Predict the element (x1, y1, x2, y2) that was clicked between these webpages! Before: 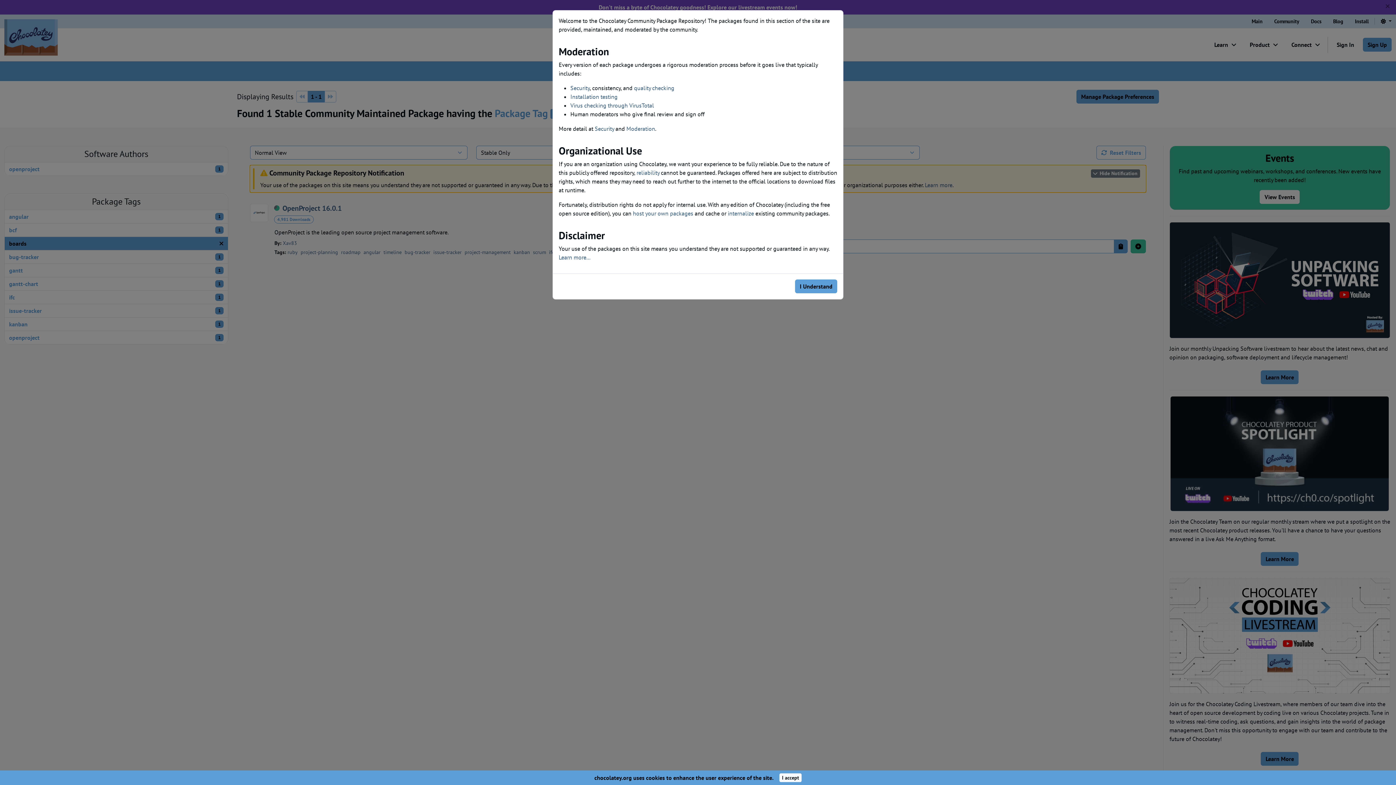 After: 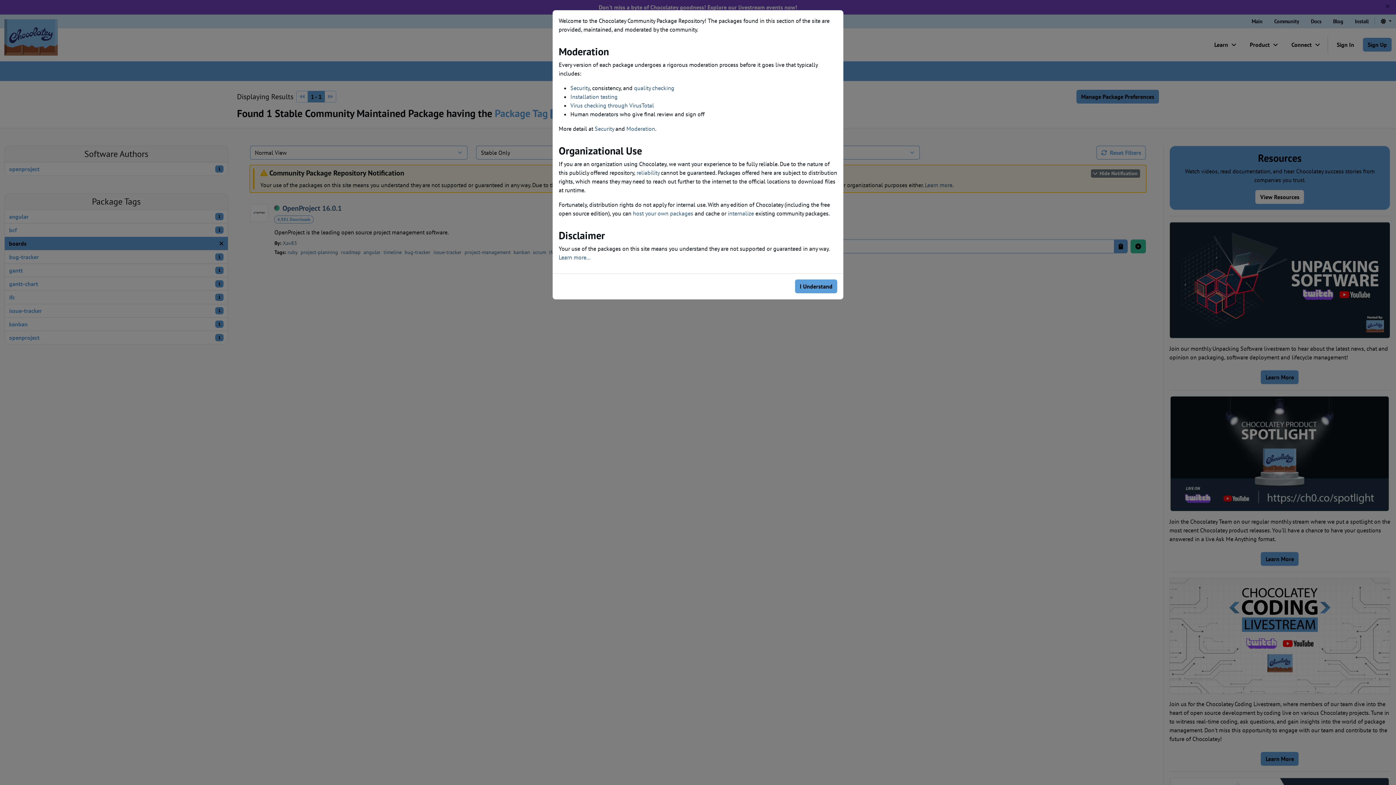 Action: bbox: (779, 773, 801, 782) label: Close